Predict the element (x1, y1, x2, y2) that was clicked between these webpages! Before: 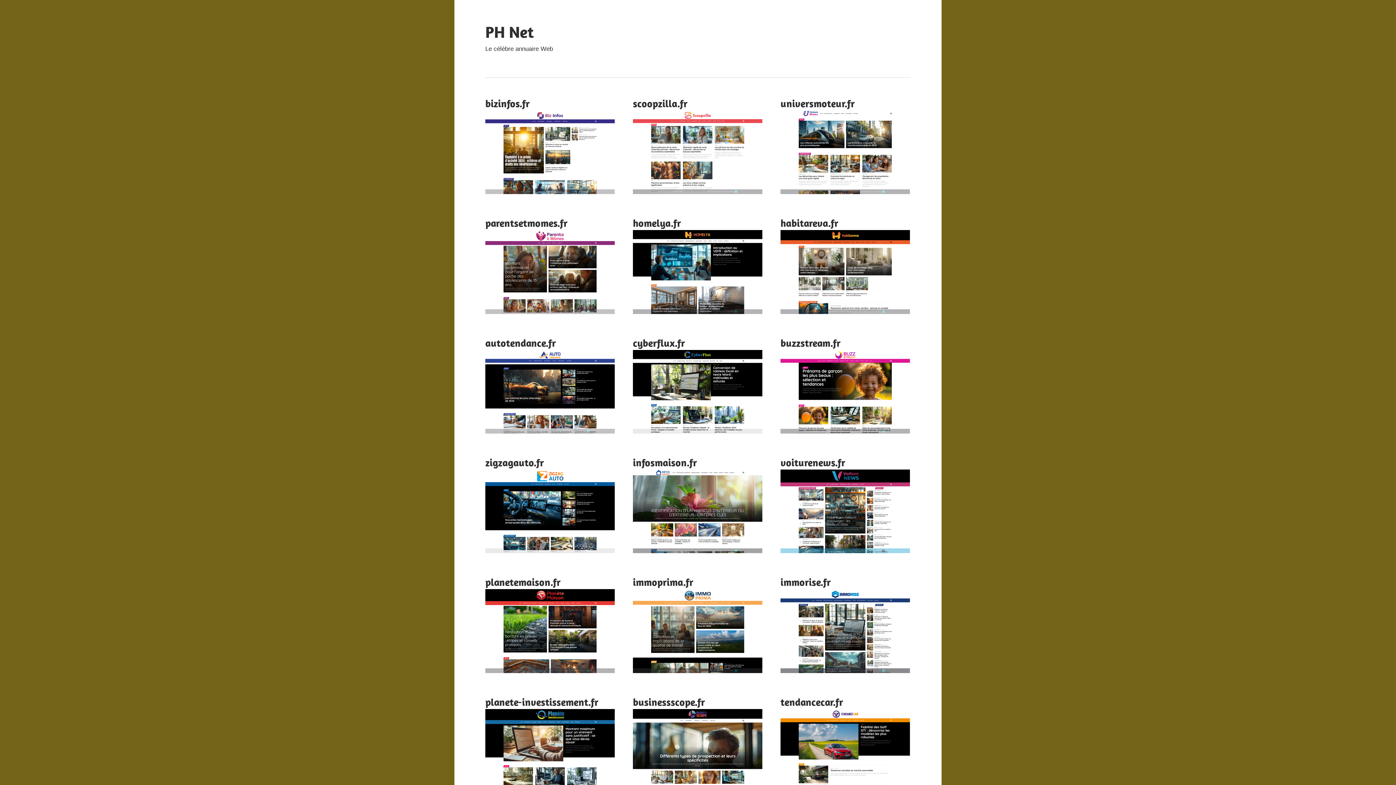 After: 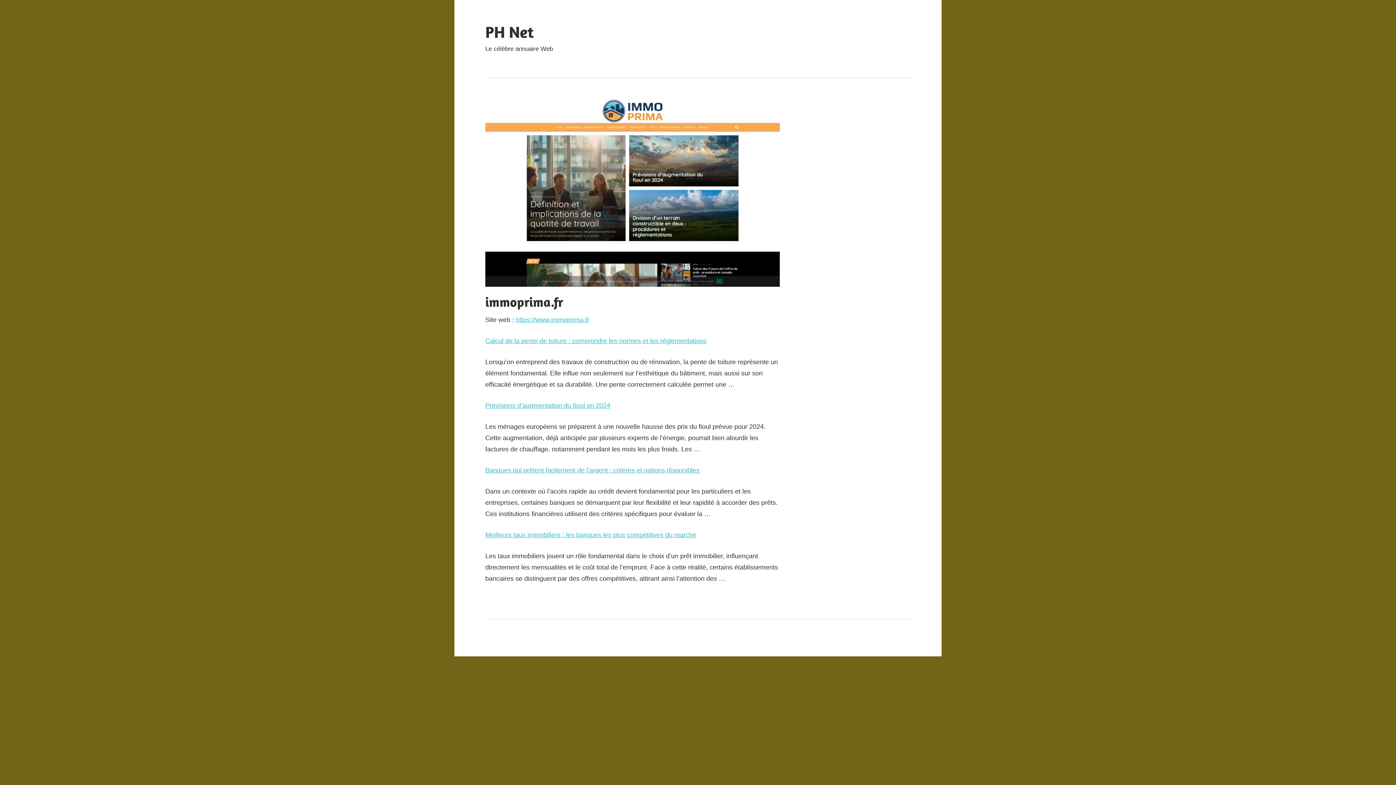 Action: label: immoprima.fr bbox: (633, 576, 693, 588)